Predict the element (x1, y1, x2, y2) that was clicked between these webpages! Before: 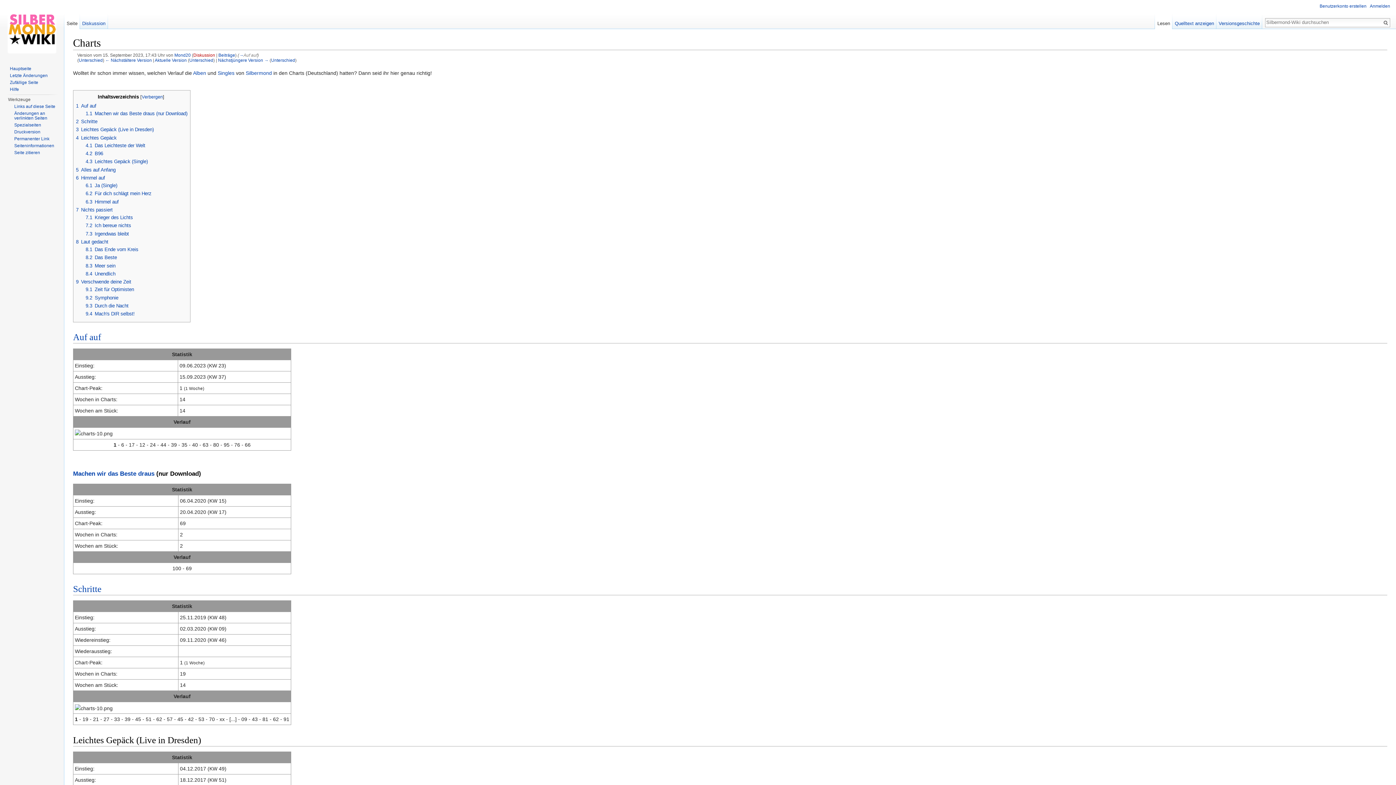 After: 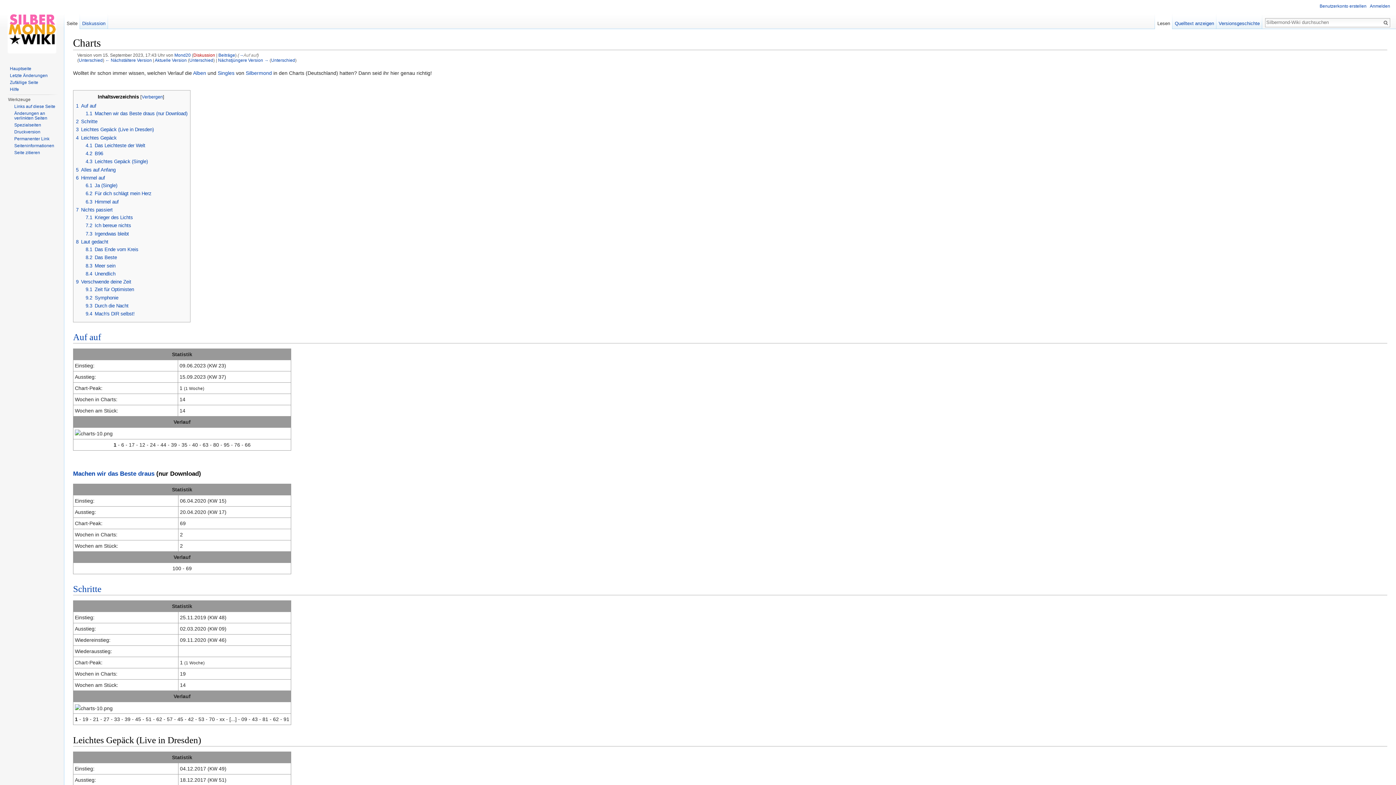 Action: bbox: (14, 136, 49, 141) label: Permanenter Link